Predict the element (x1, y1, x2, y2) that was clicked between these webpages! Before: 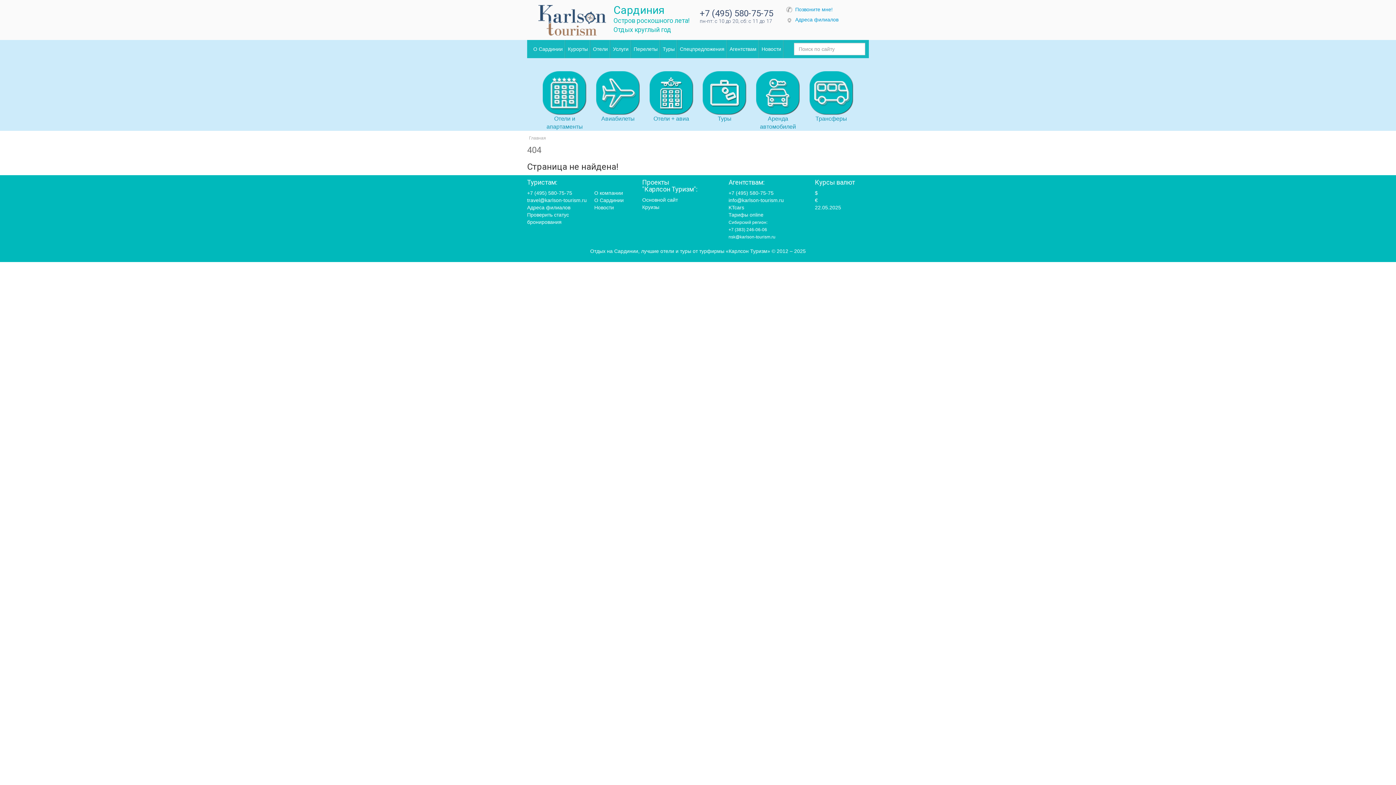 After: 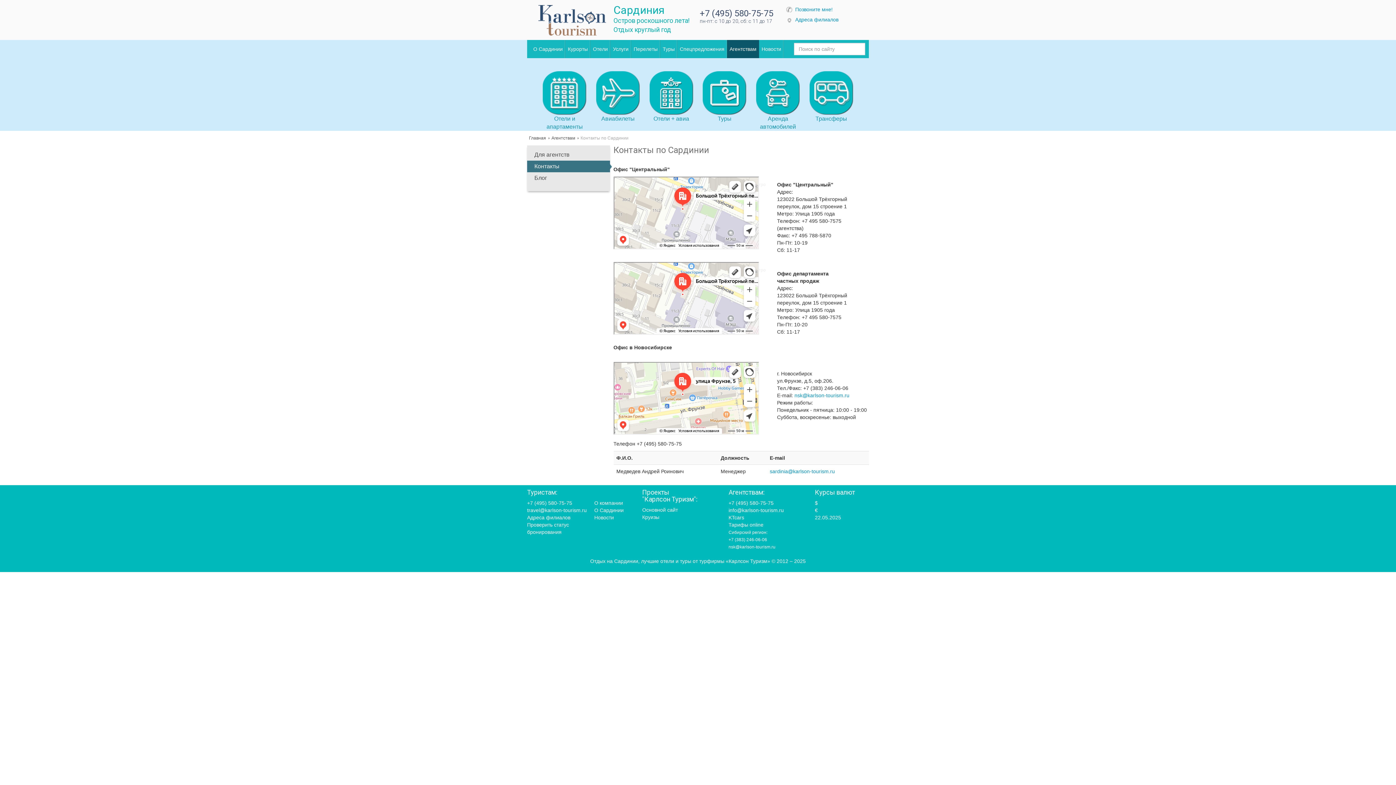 Action: bbox: (786, 16, 838, 22) label: Адреса филиалов